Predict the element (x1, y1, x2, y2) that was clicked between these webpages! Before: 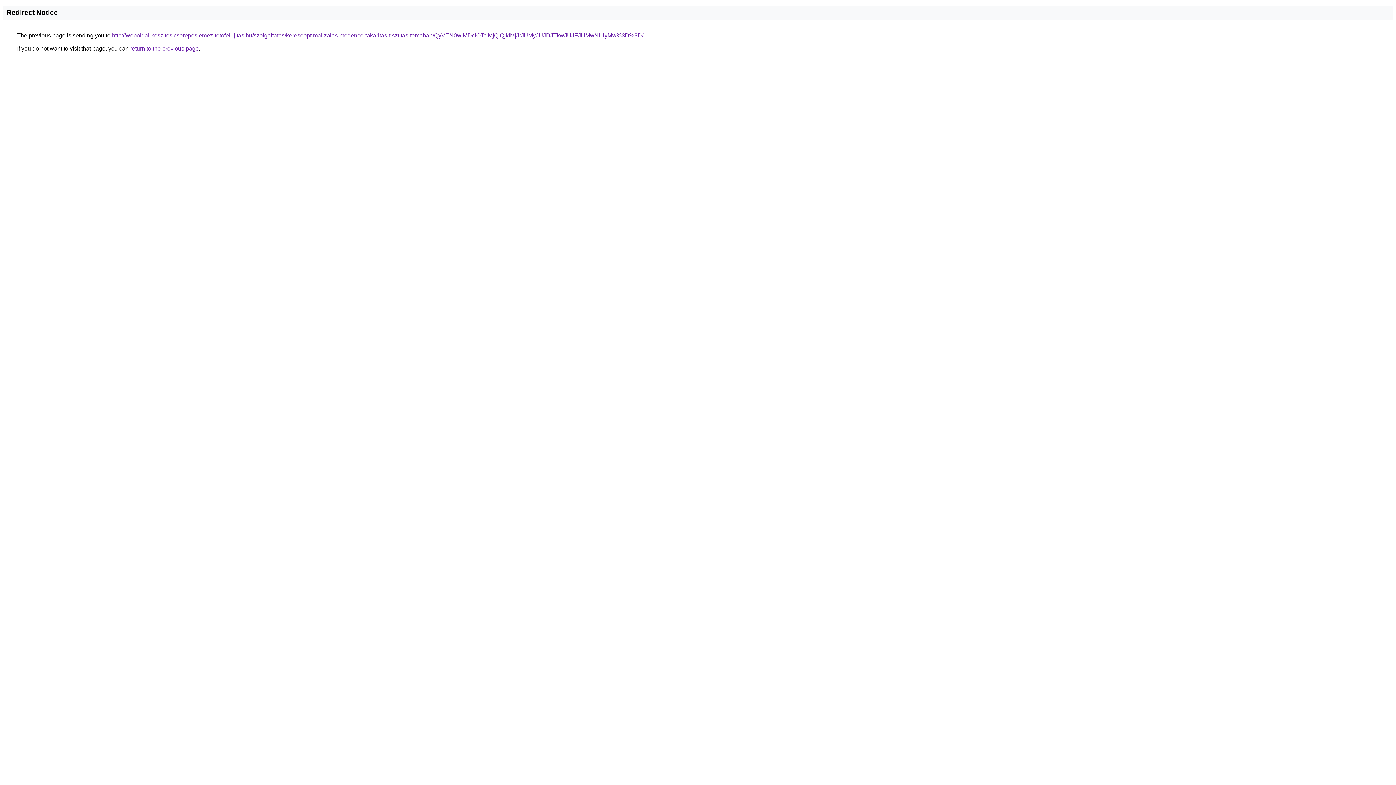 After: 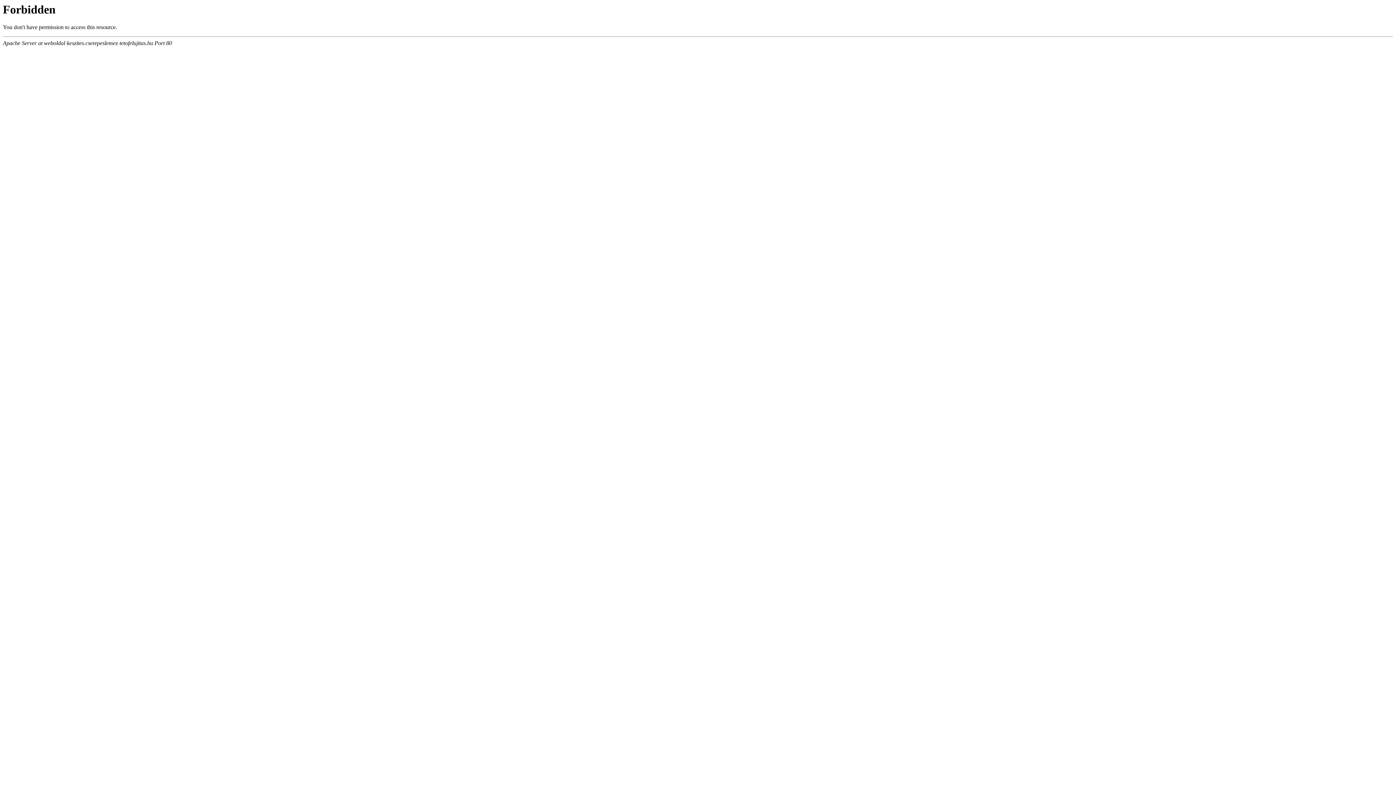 Action: bbox: (112, 32, 643, 38) label: http://weboldal-keszites.cserepeslemez-tetofelujitas.hu/szolgaltatas/keresooptimalizalas-medence-takaritas-tisztitas-temaban/QyVEN0wlMDclOTclMjQlQjklMjJrJUMyJUJDJTkwJUJFJUMwNiUyMw%3D%3D/